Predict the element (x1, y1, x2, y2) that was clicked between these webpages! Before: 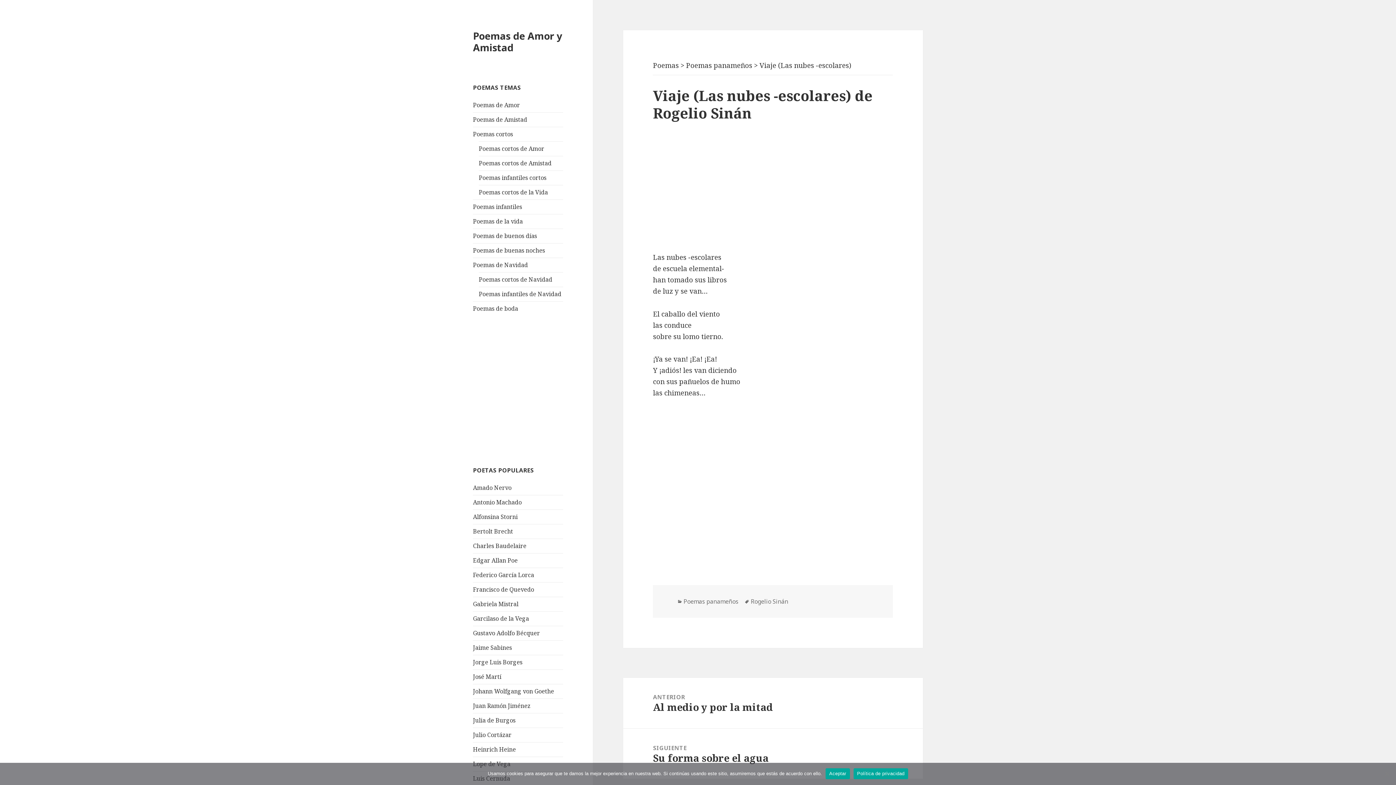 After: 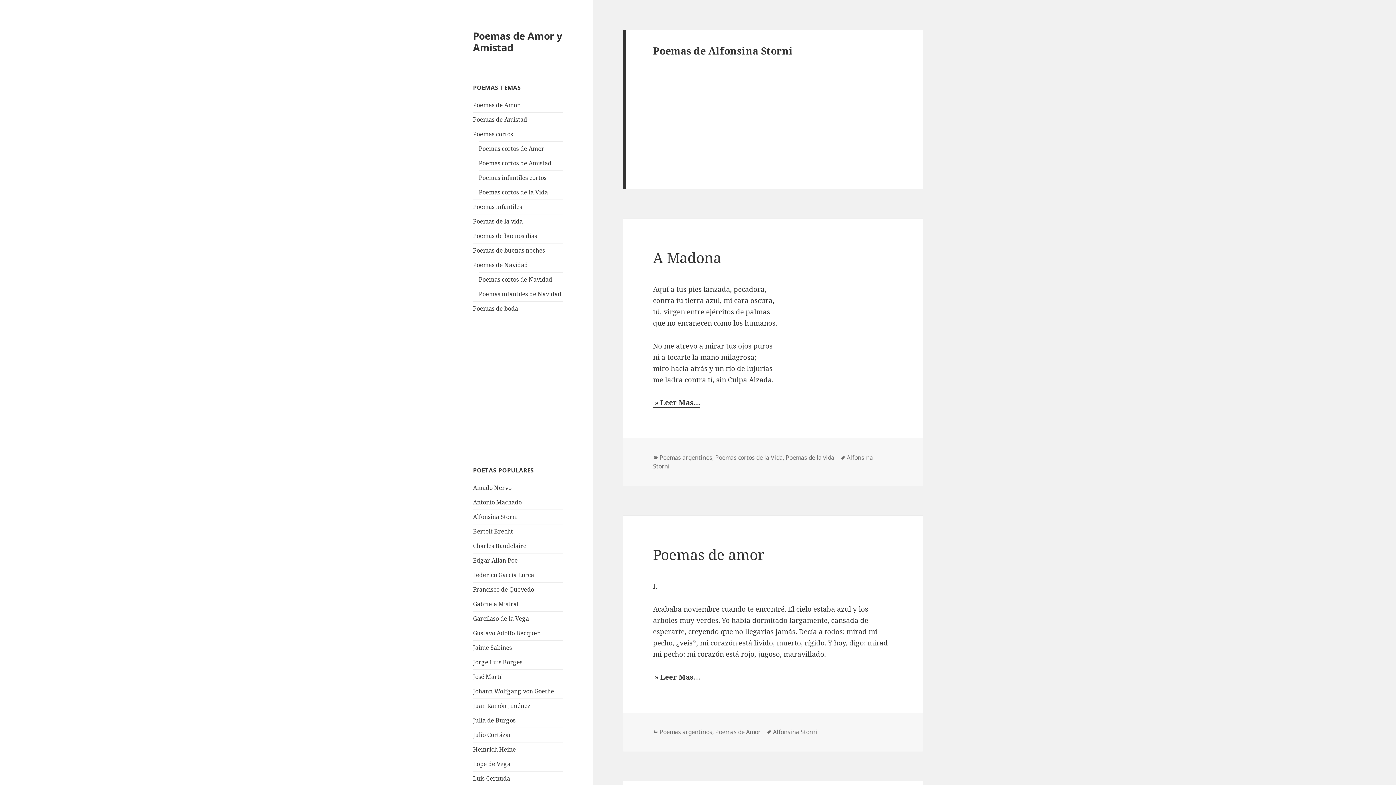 Action: bbox: (473, 513, 517, 521) label: Alfonsina Storni